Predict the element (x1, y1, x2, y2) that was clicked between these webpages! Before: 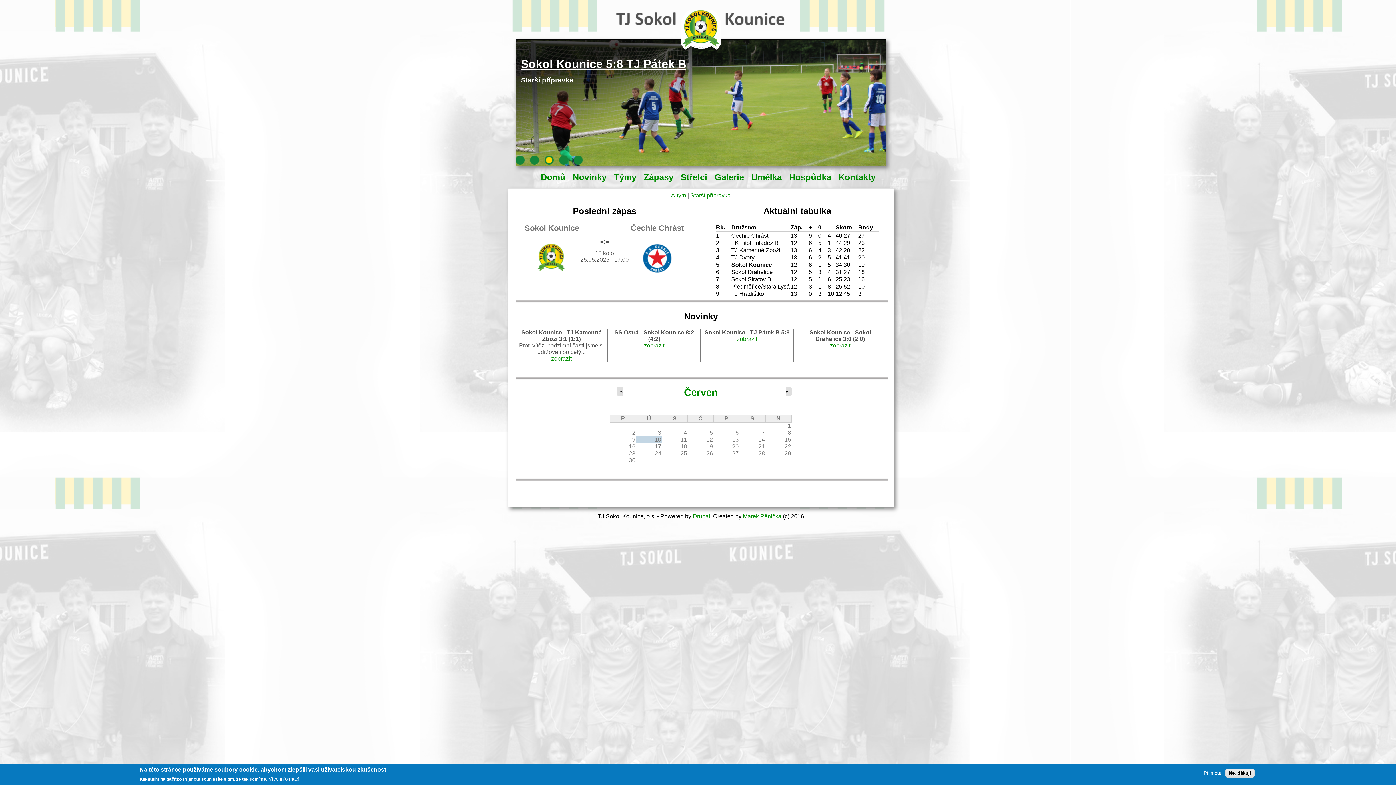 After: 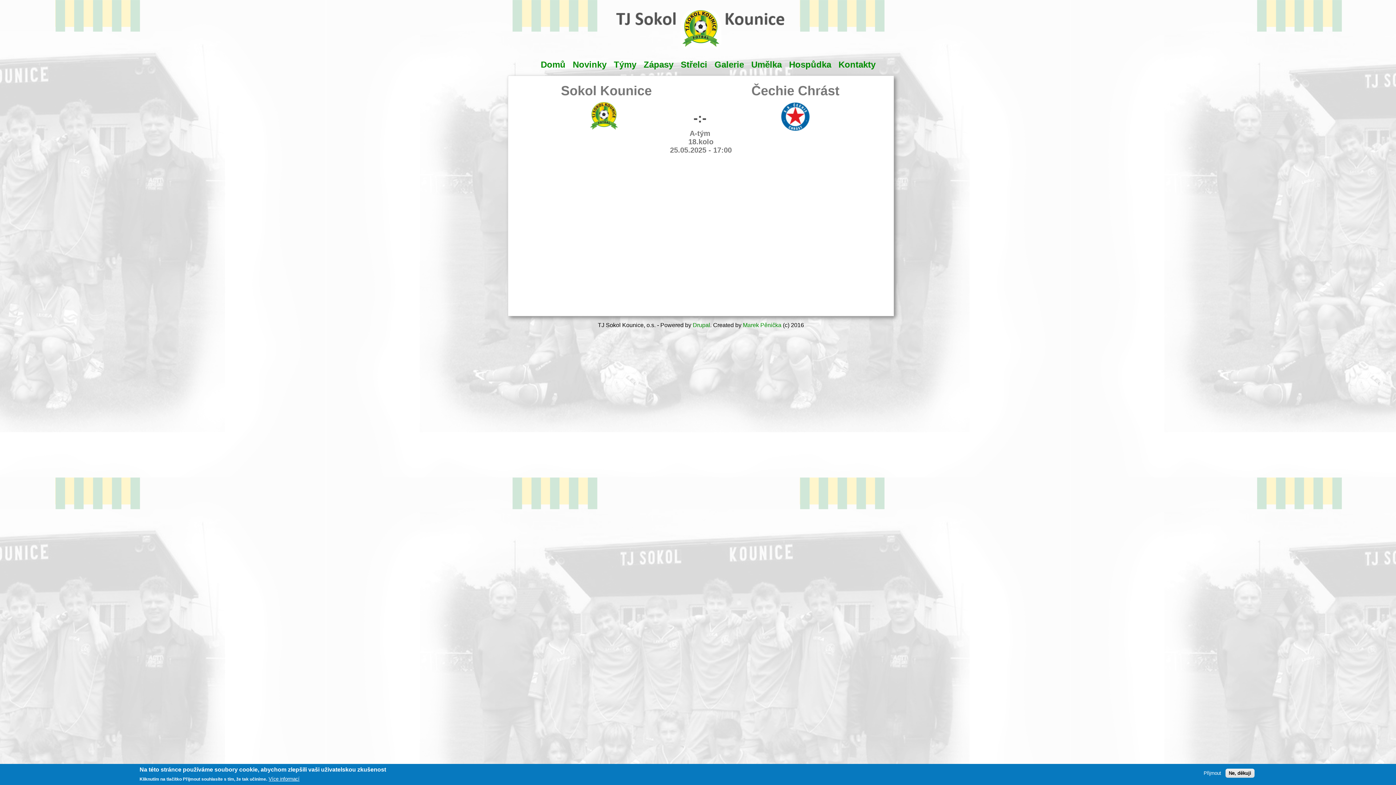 Action: label: -:- bbox: (600, 223, 609, 249)